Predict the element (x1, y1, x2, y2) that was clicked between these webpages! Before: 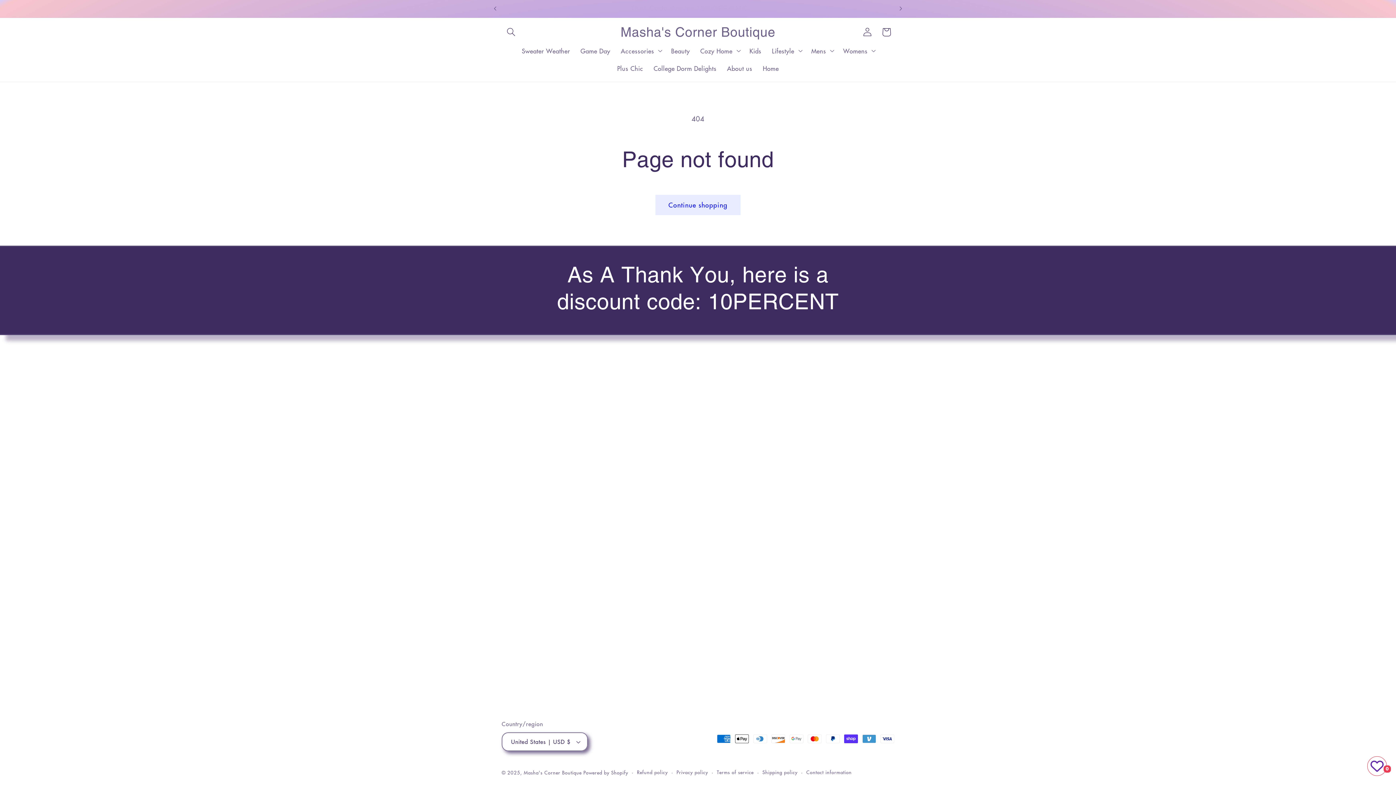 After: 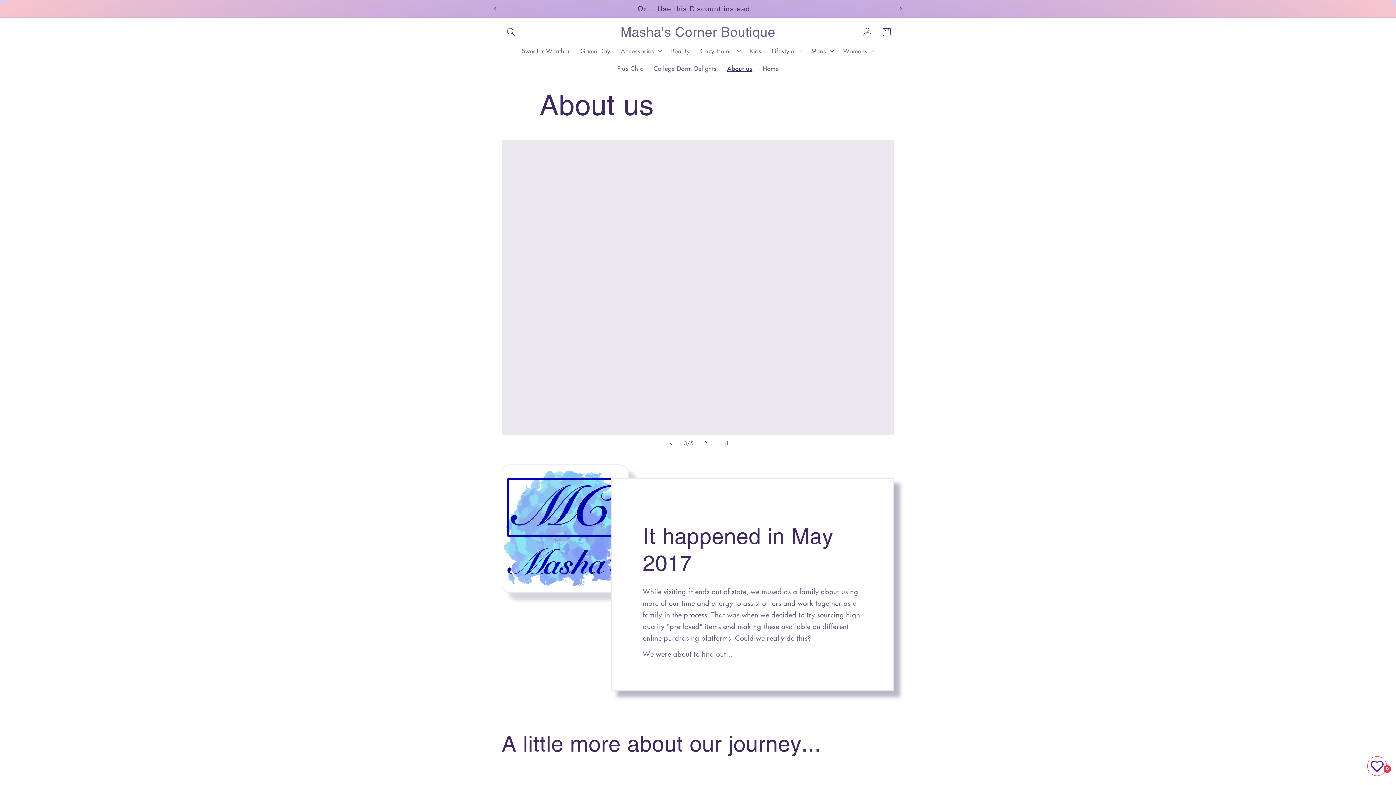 Action: label: About us bbox: (721, 59, 757, 77)